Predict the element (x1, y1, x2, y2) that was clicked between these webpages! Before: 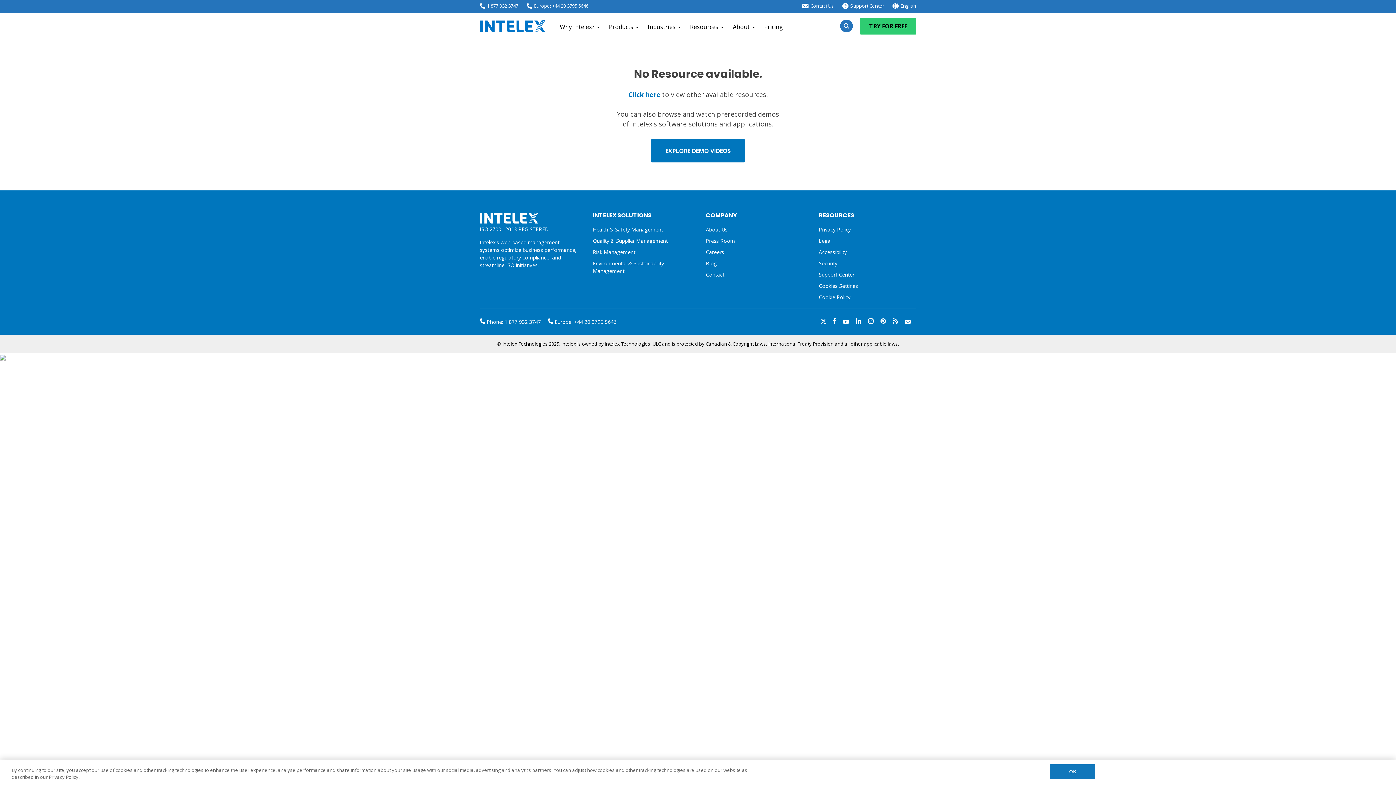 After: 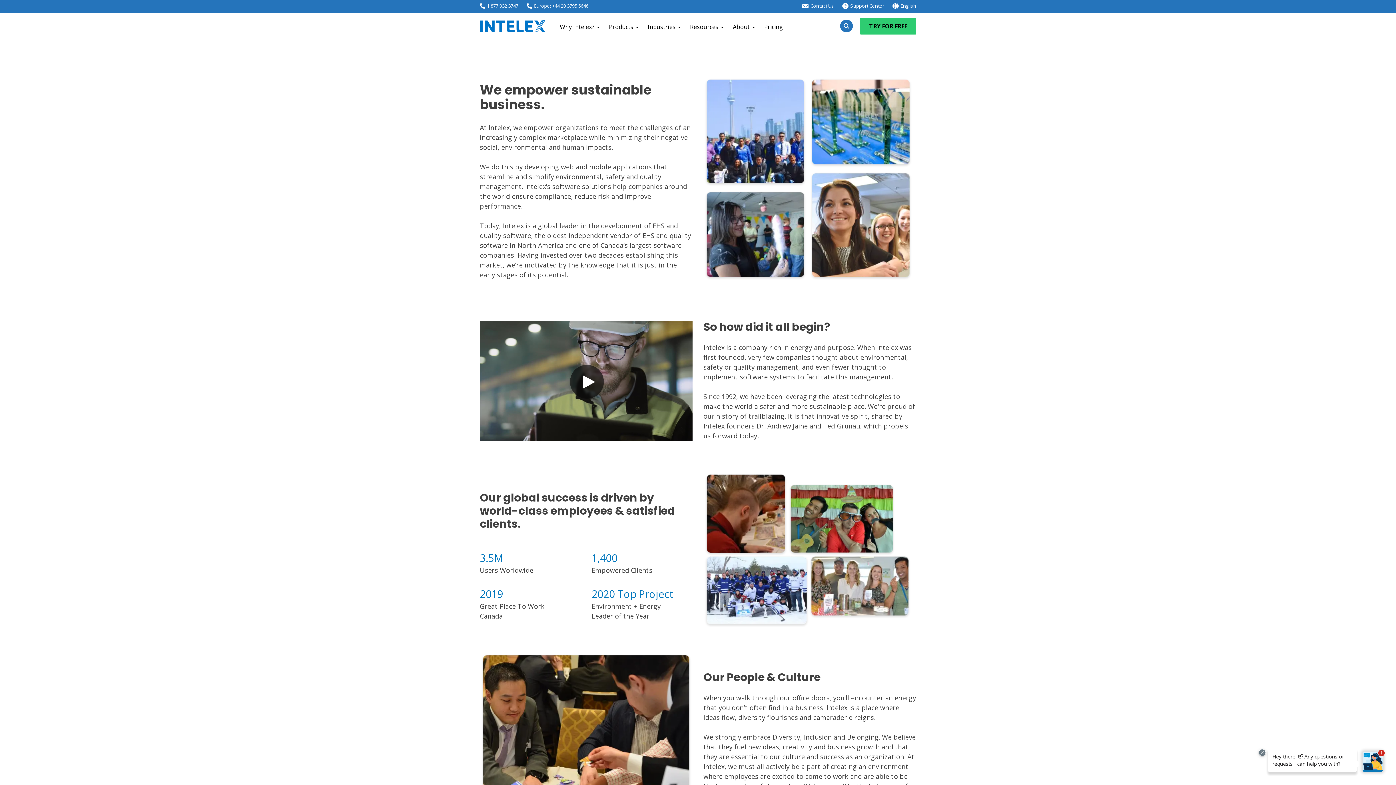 Action: label: About Us bbox: (706, 226, 727, 233)